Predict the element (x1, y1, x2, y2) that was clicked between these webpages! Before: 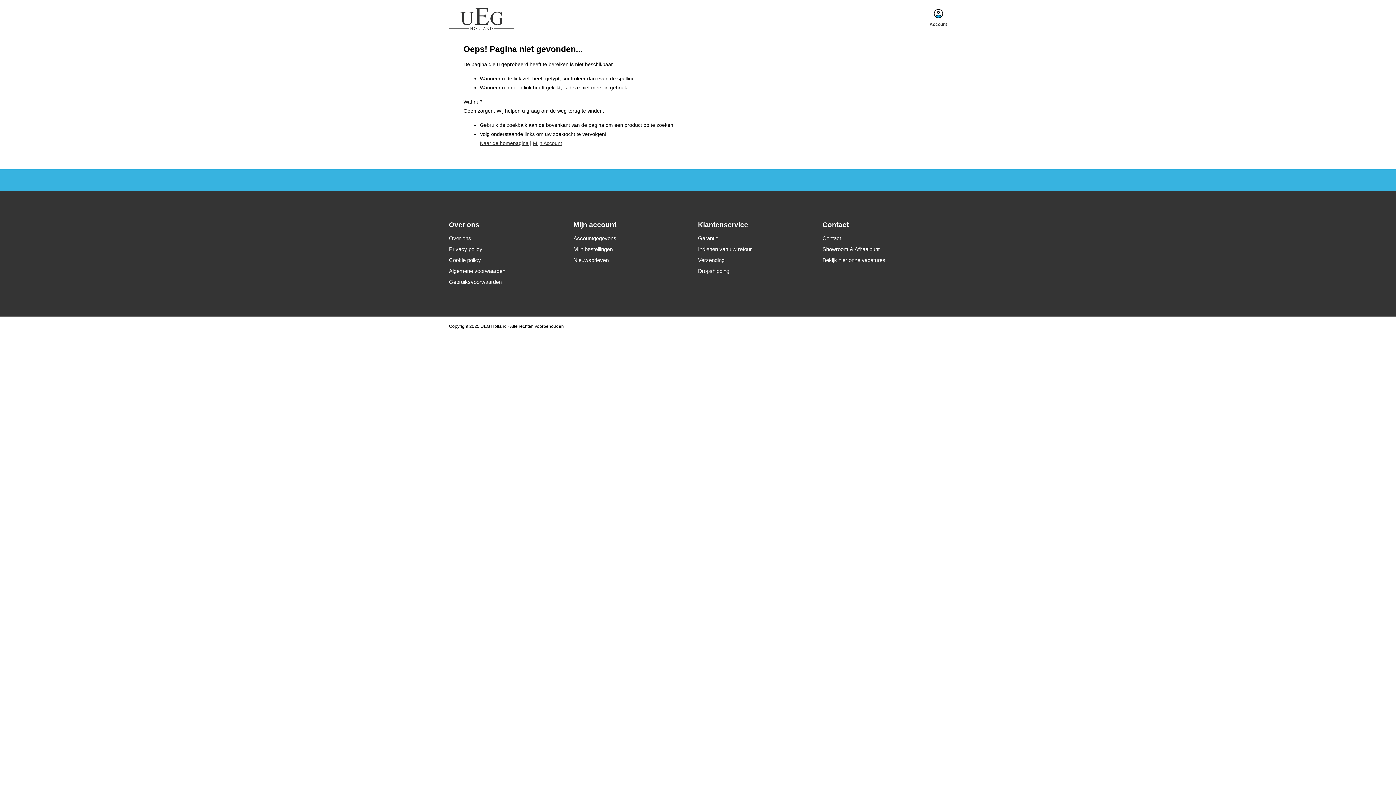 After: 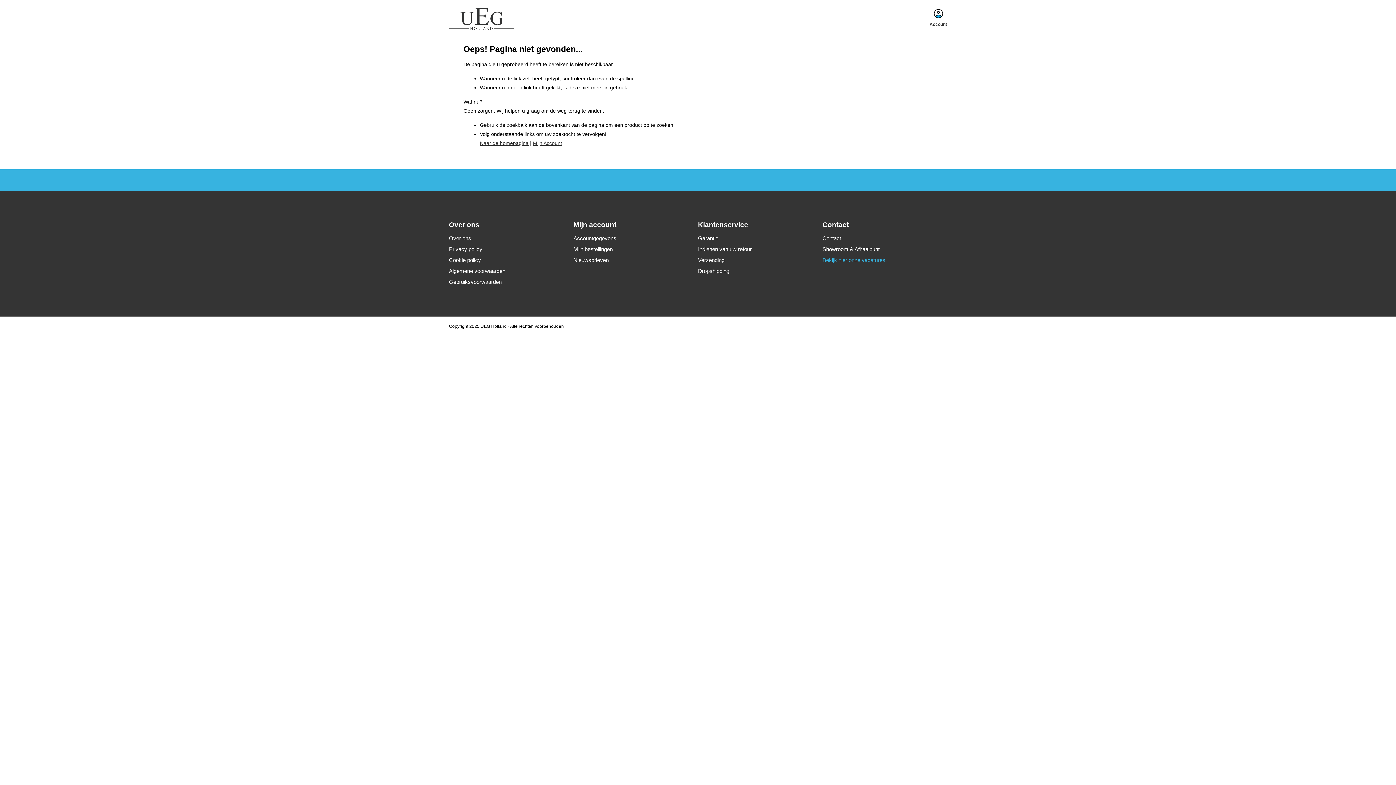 Action: bbox: (822, 257, 885, 263) label: Bekijk hier onze vacatures